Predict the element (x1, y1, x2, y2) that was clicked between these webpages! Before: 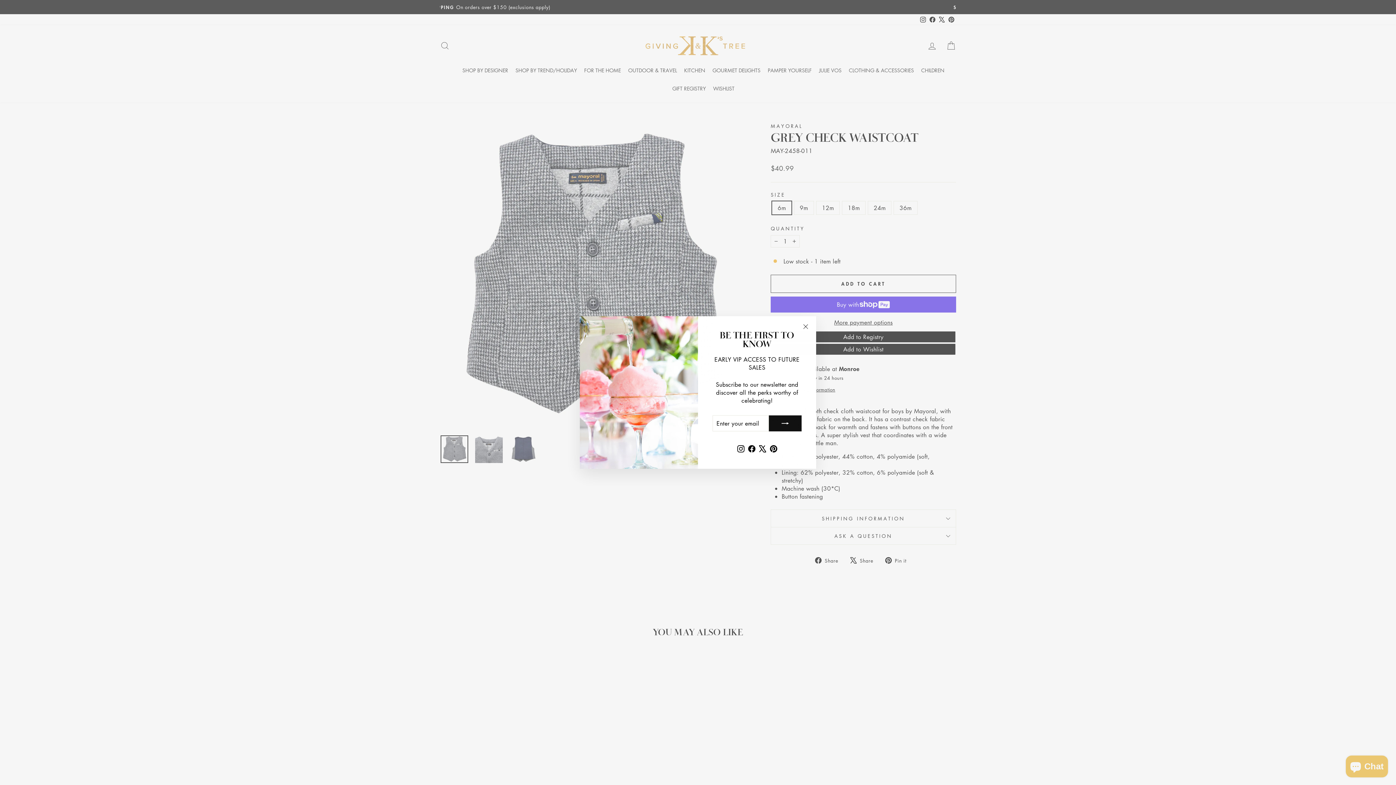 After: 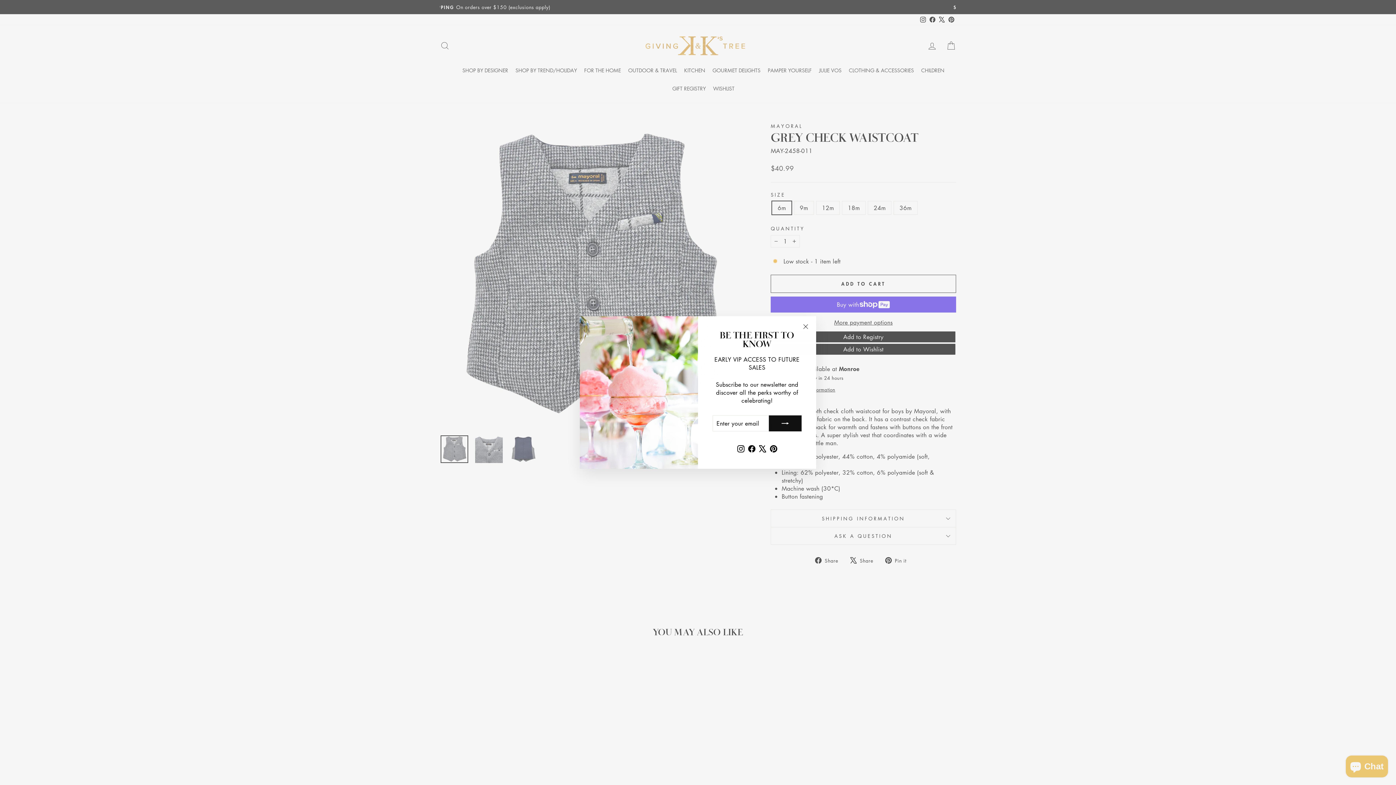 Action: label: X bbox: (757, 442, 768, 454)